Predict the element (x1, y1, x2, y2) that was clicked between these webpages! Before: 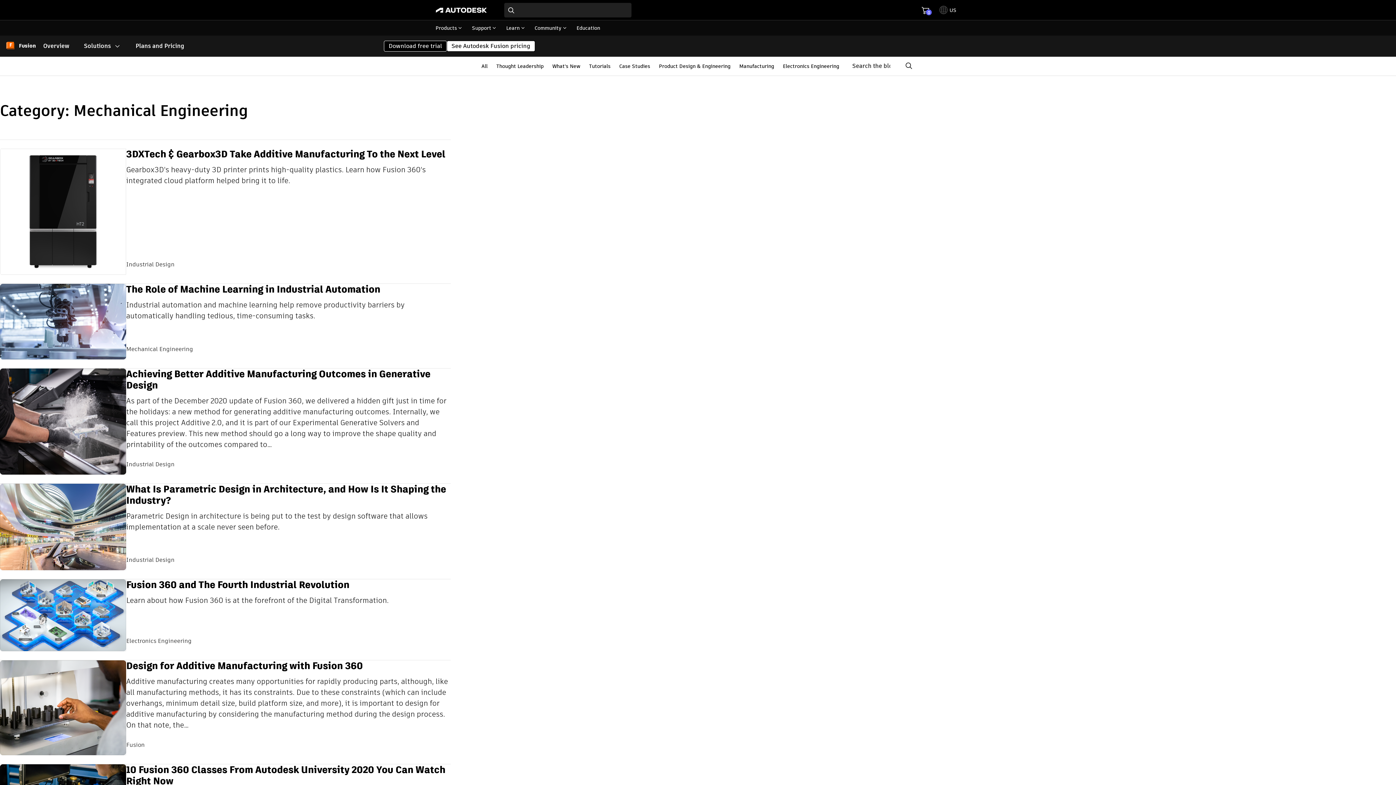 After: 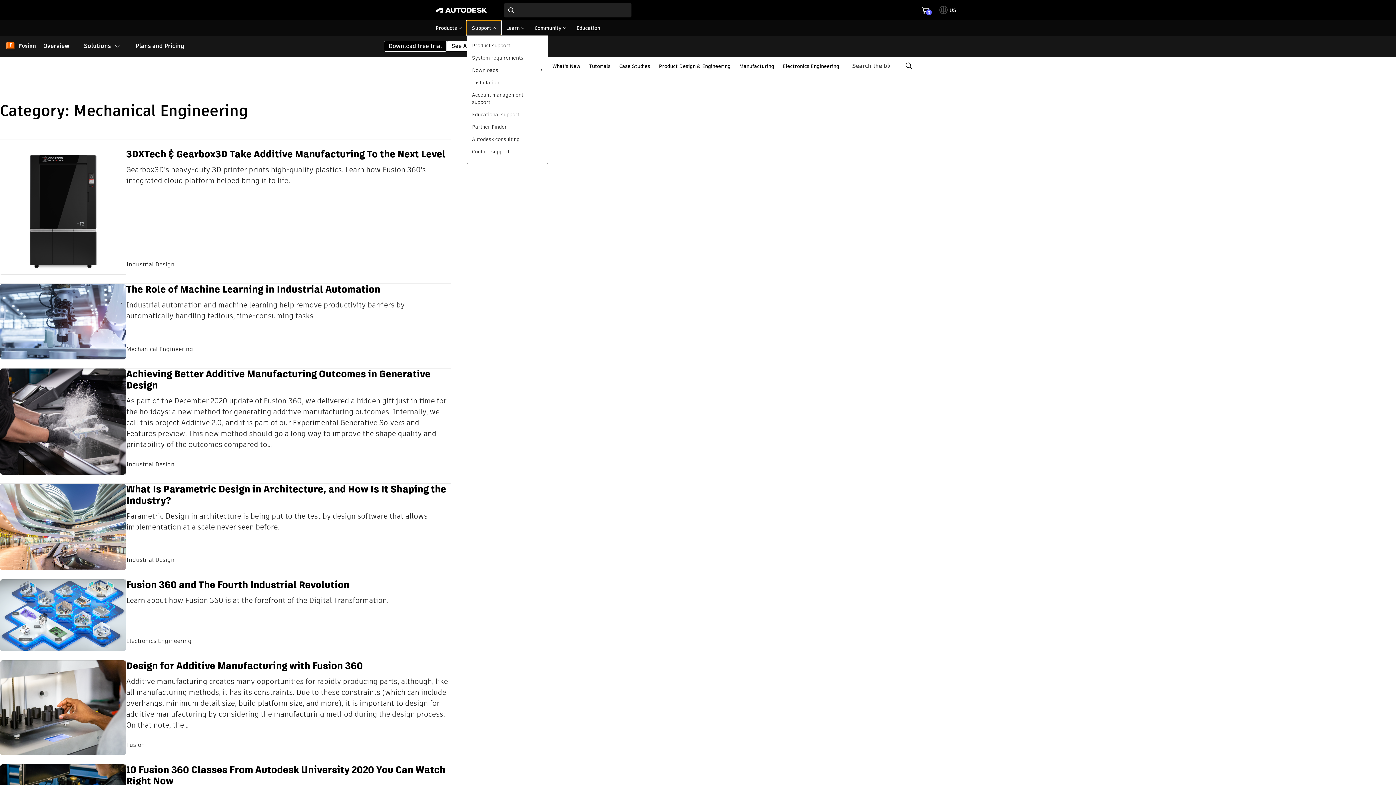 Action: label: Support bbox: (466, 20, 501, 35)